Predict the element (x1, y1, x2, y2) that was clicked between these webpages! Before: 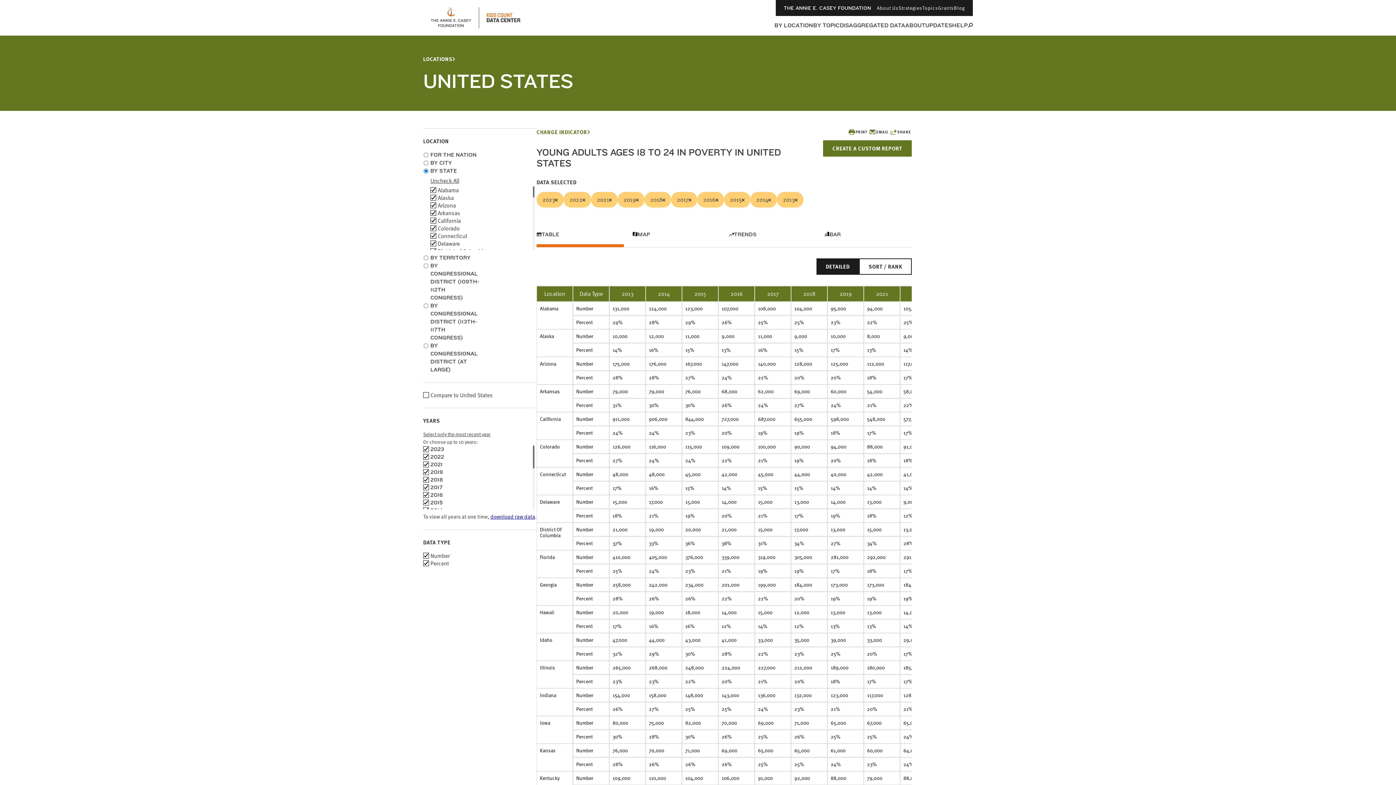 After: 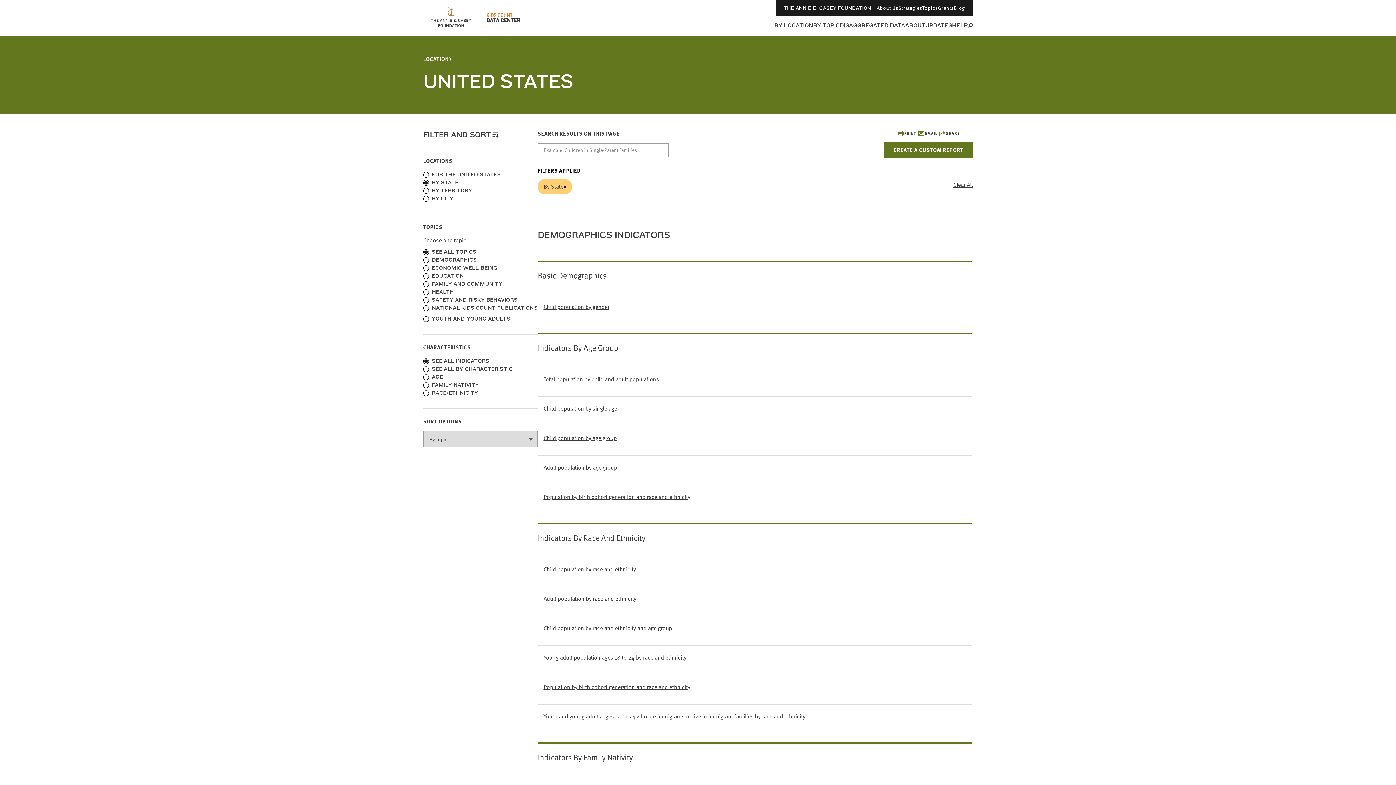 Action: label: CHANGE INDICATOR bbox: (536, 128, 817, 136)